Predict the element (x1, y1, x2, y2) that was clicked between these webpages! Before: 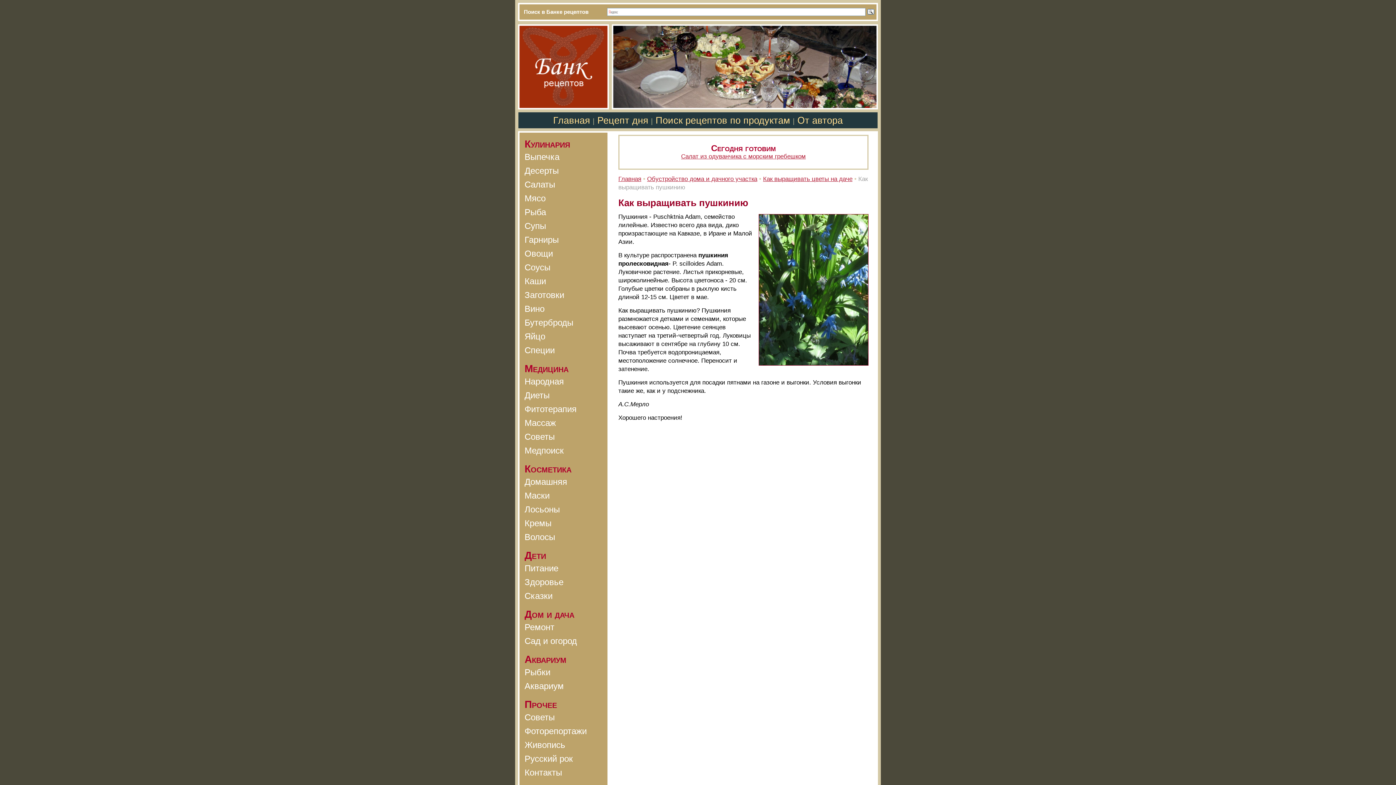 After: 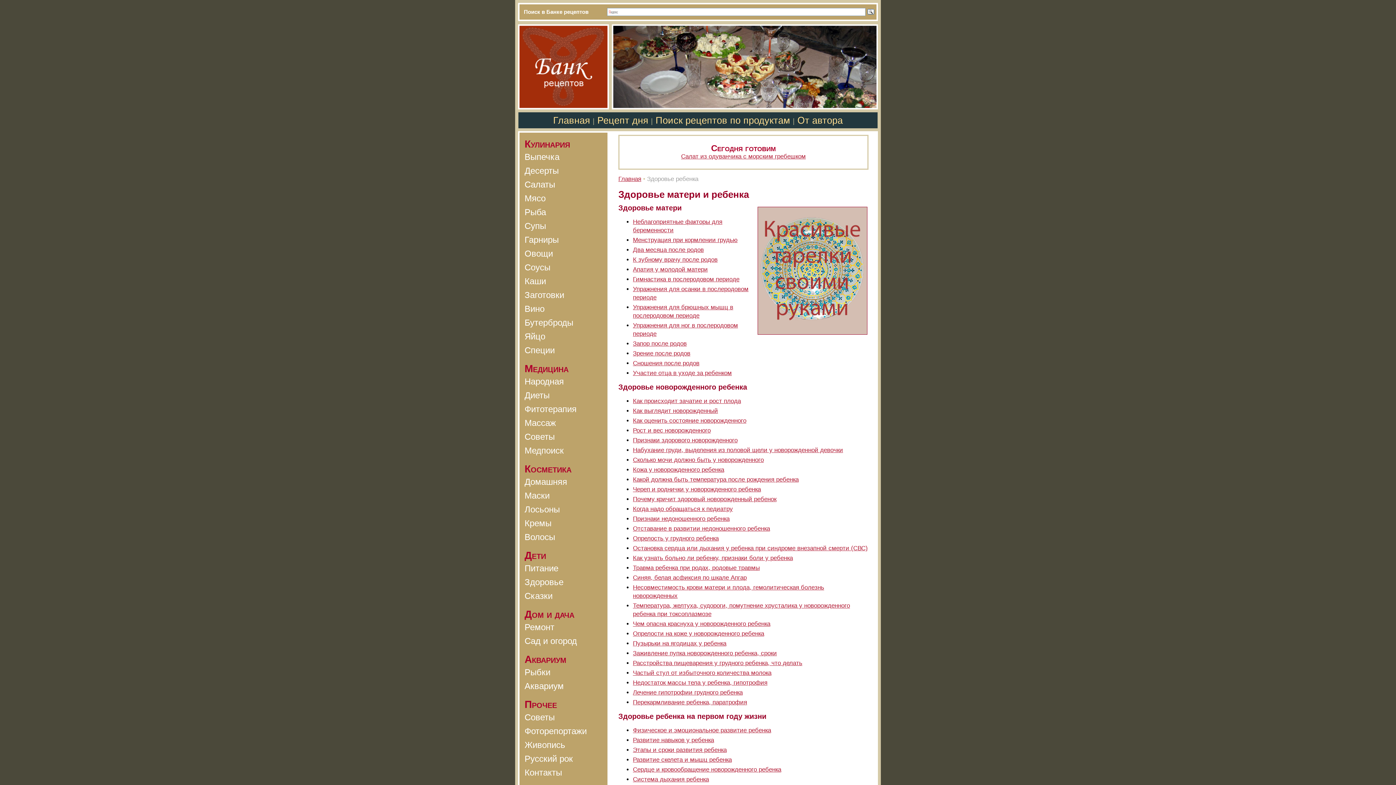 Action: label: Здоровье bbox: (524, 577, 563, 587)